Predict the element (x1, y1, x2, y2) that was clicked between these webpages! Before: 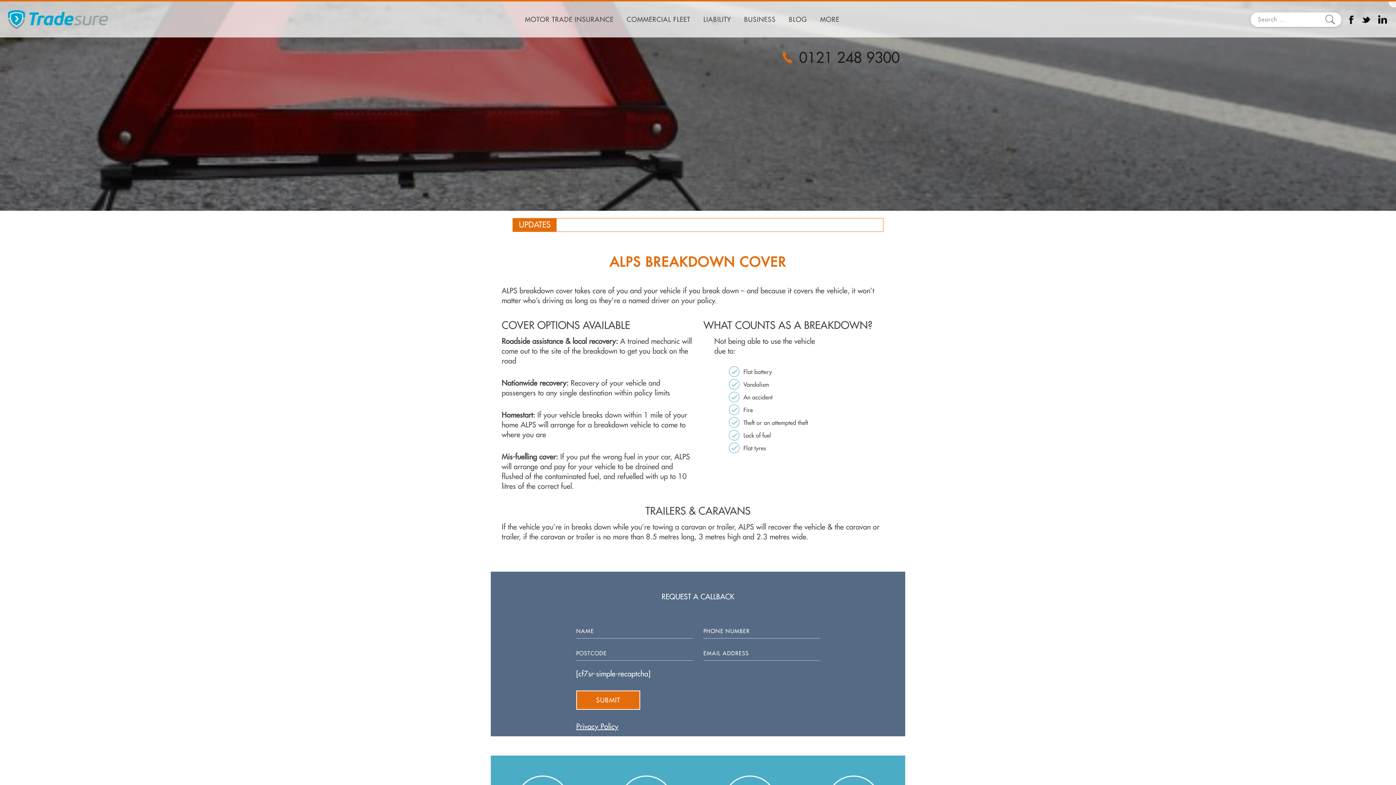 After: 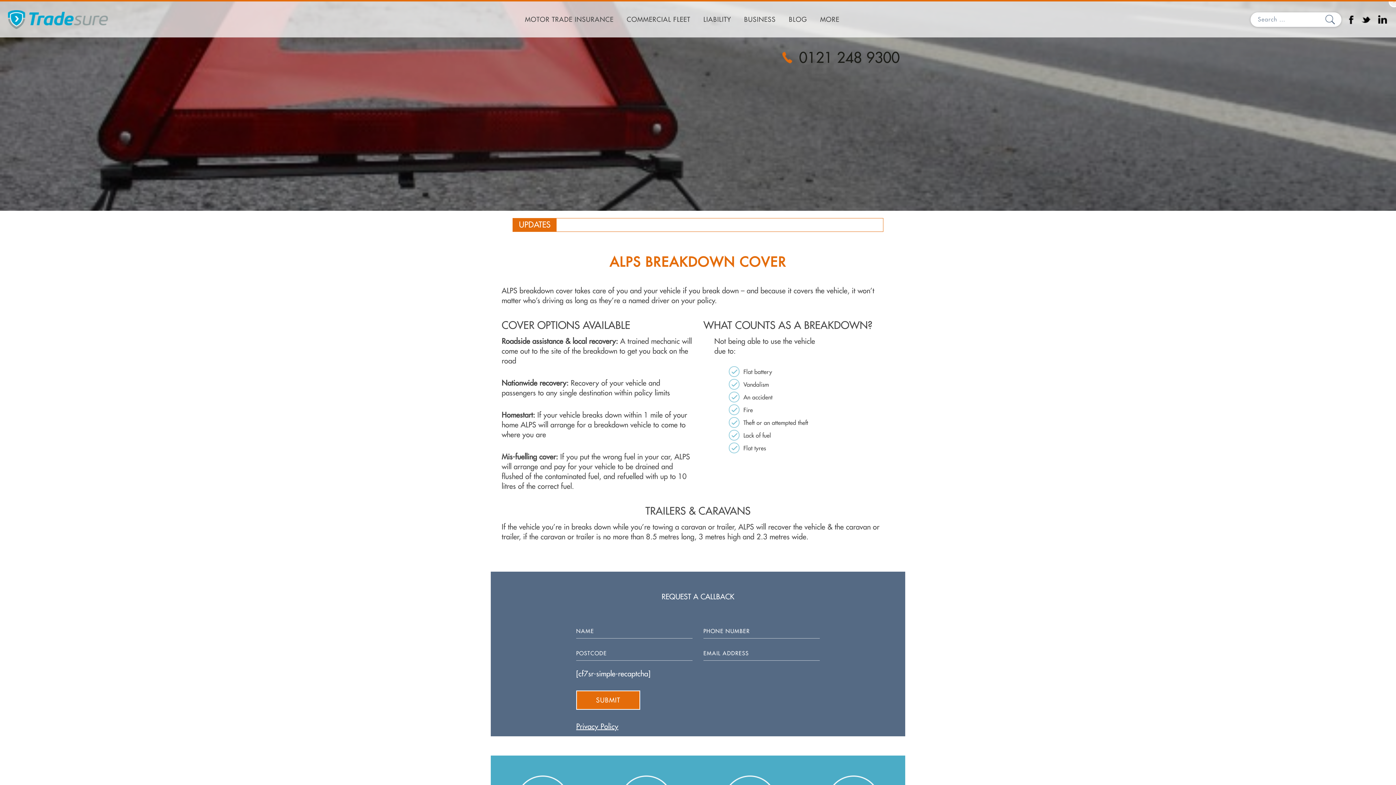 Action: bbox: (781, 47, 900, 67) label: 0121 248 9300